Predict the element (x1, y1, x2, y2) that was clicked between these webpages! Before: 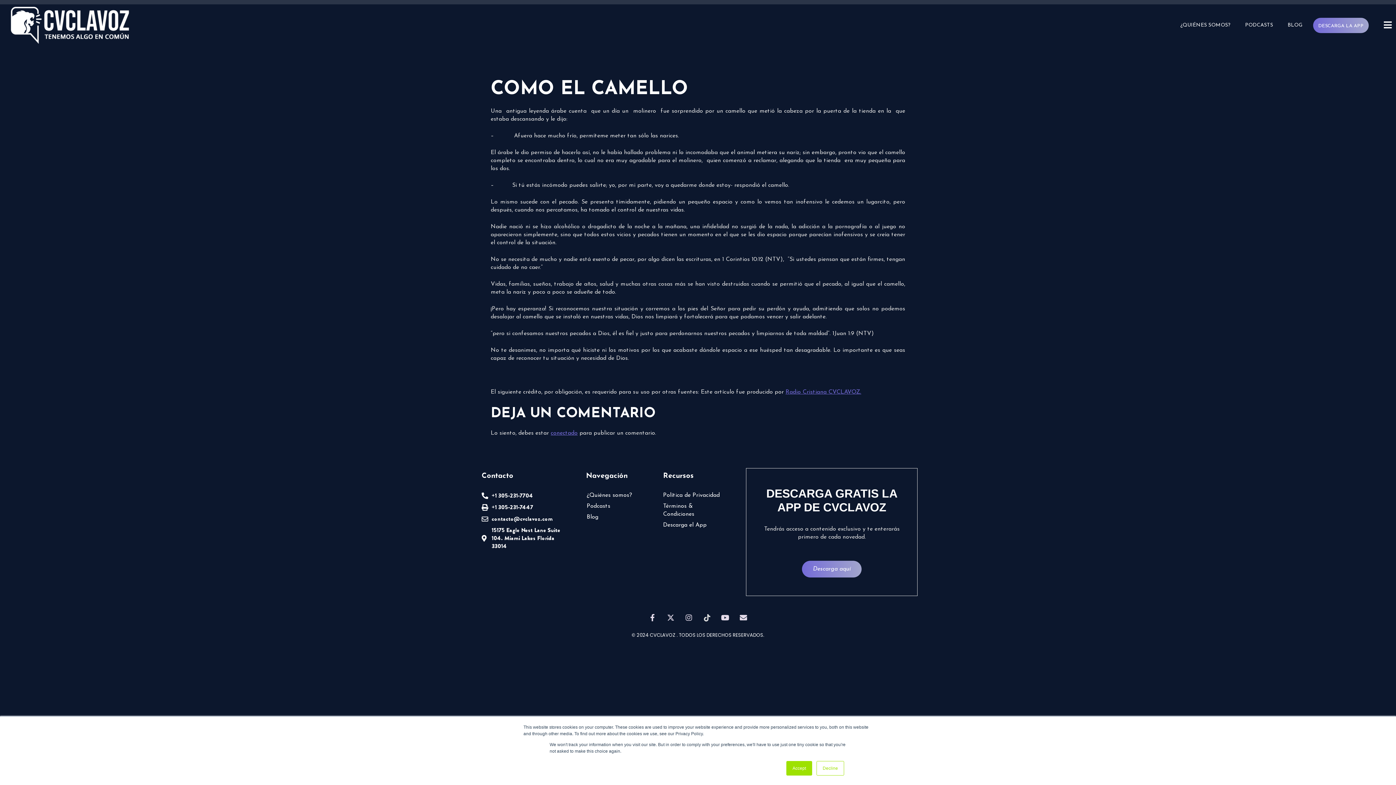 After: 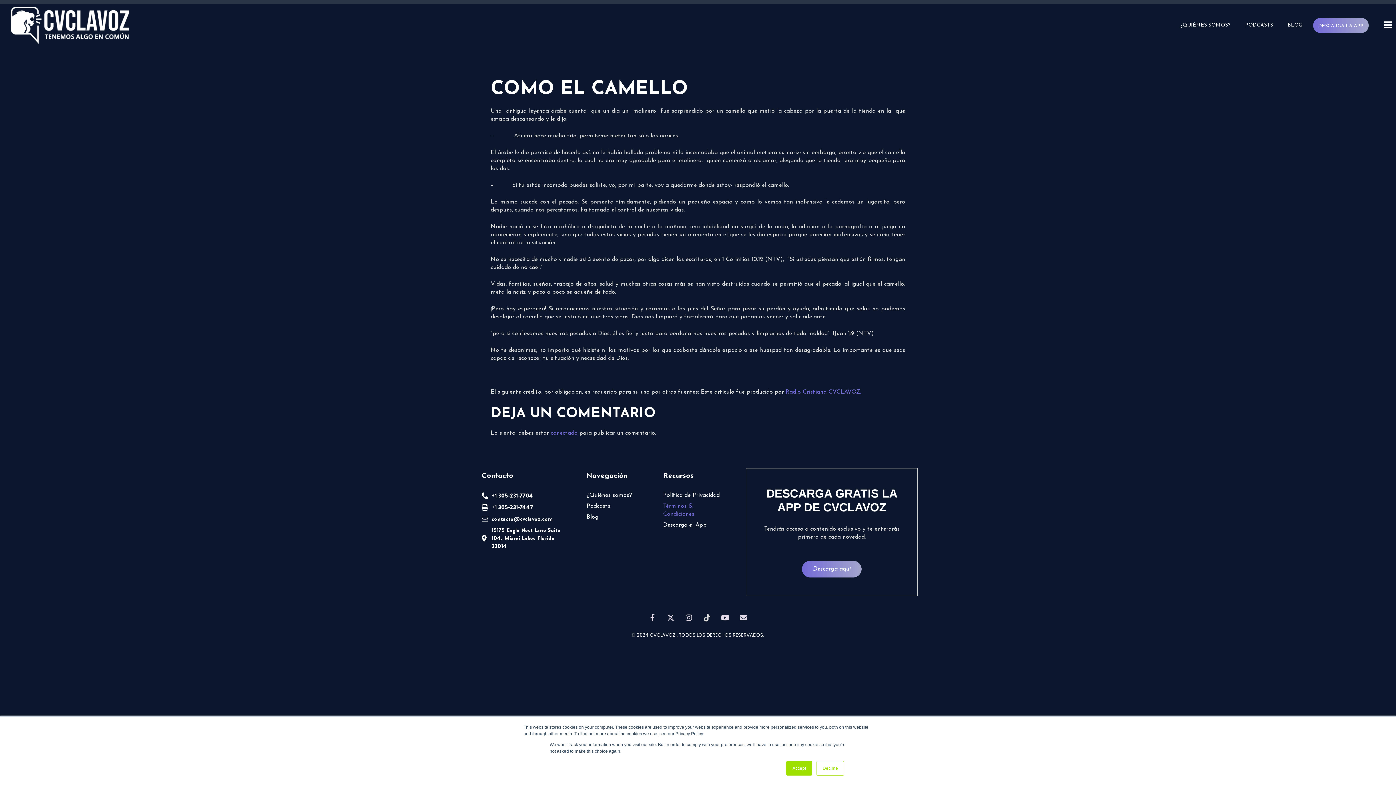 Action: bbox: (663, 502, 723, 518) label: Términos & Condiciones